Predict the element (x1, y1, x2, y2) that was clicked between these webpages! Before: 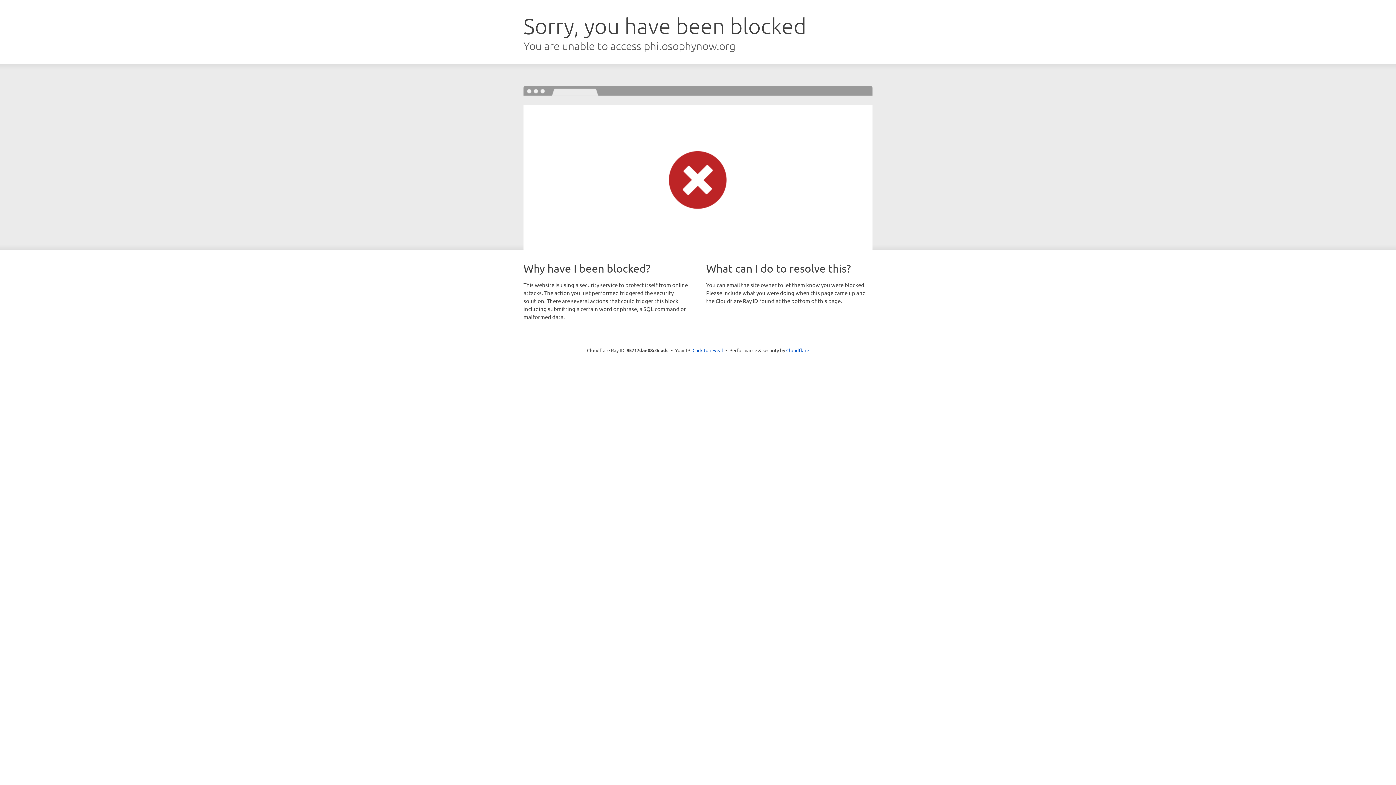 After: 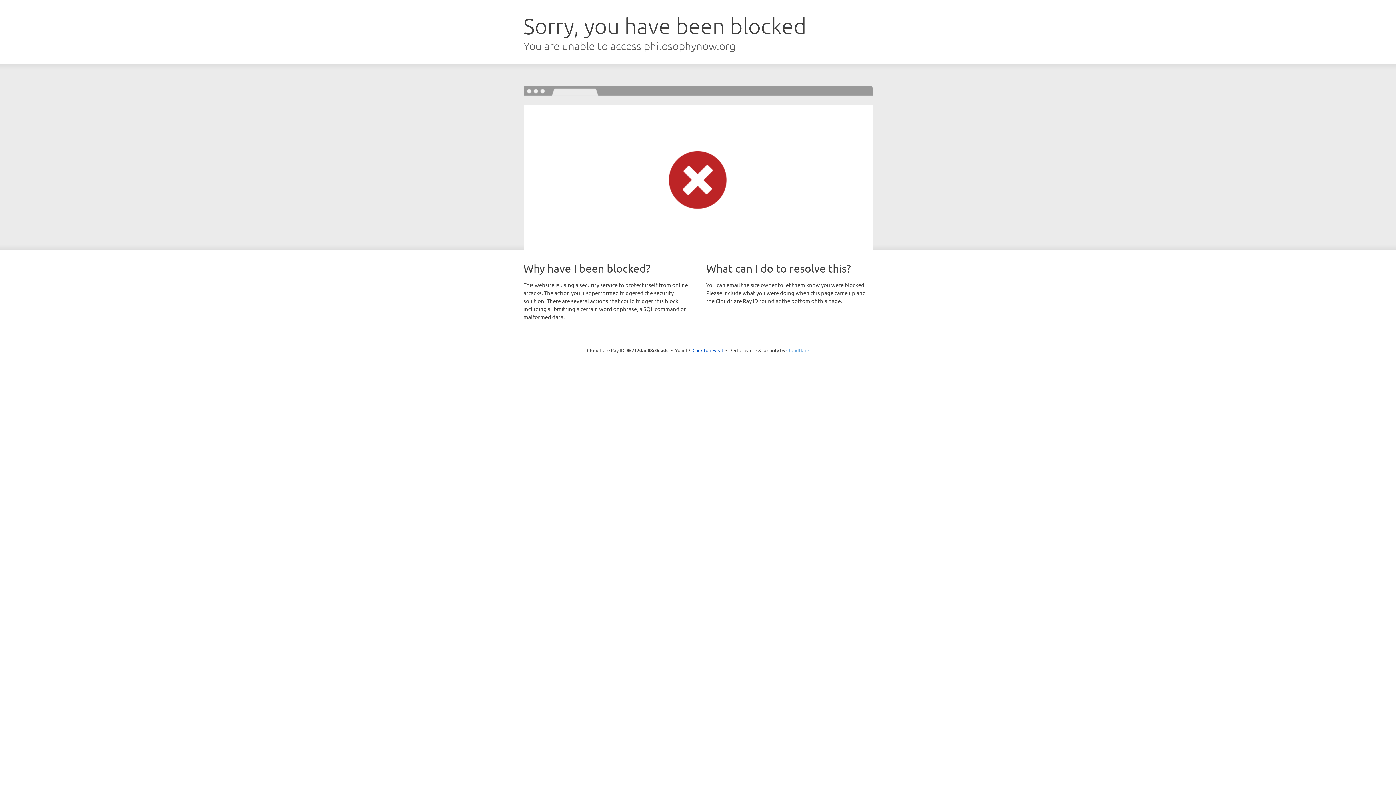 Action: label: Cloudflare bbox: (786, 347, 809, 353)